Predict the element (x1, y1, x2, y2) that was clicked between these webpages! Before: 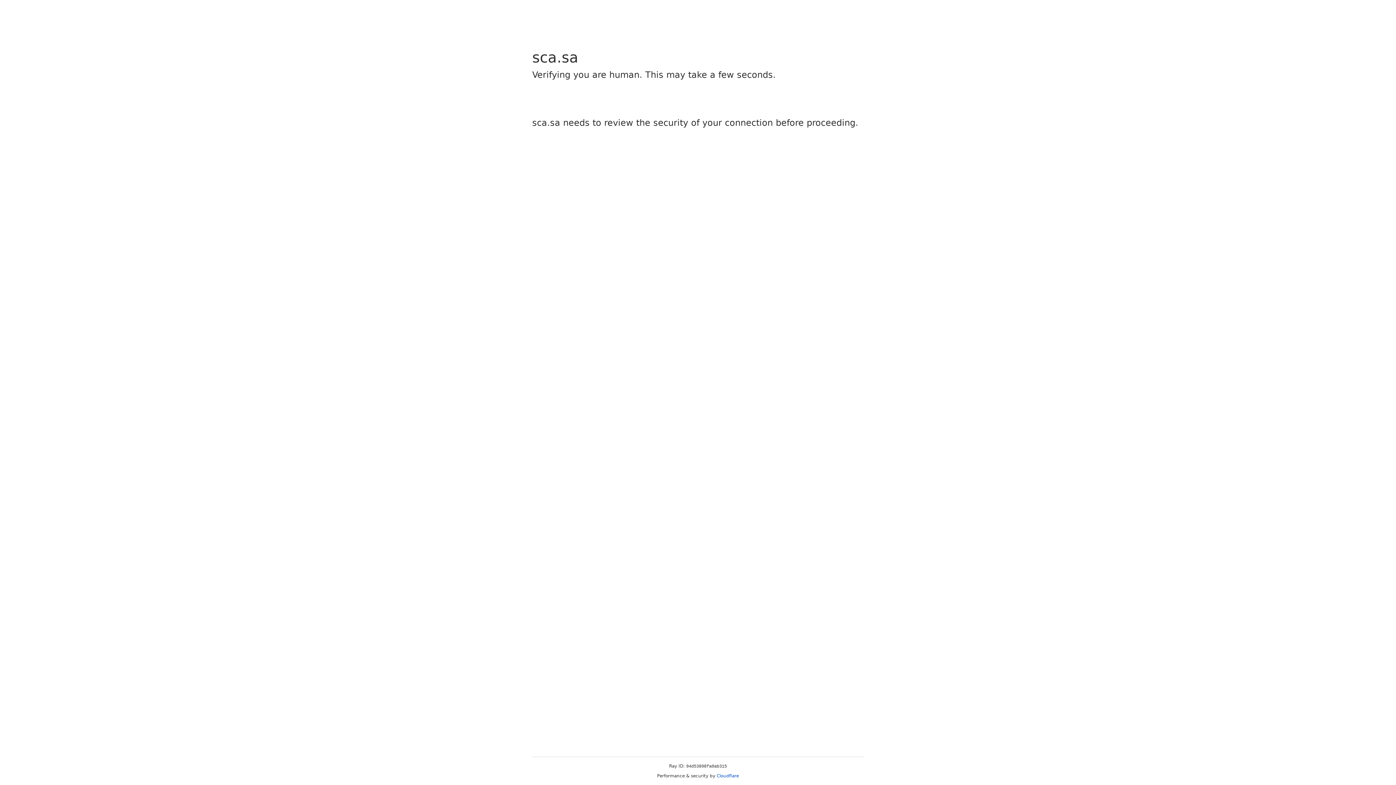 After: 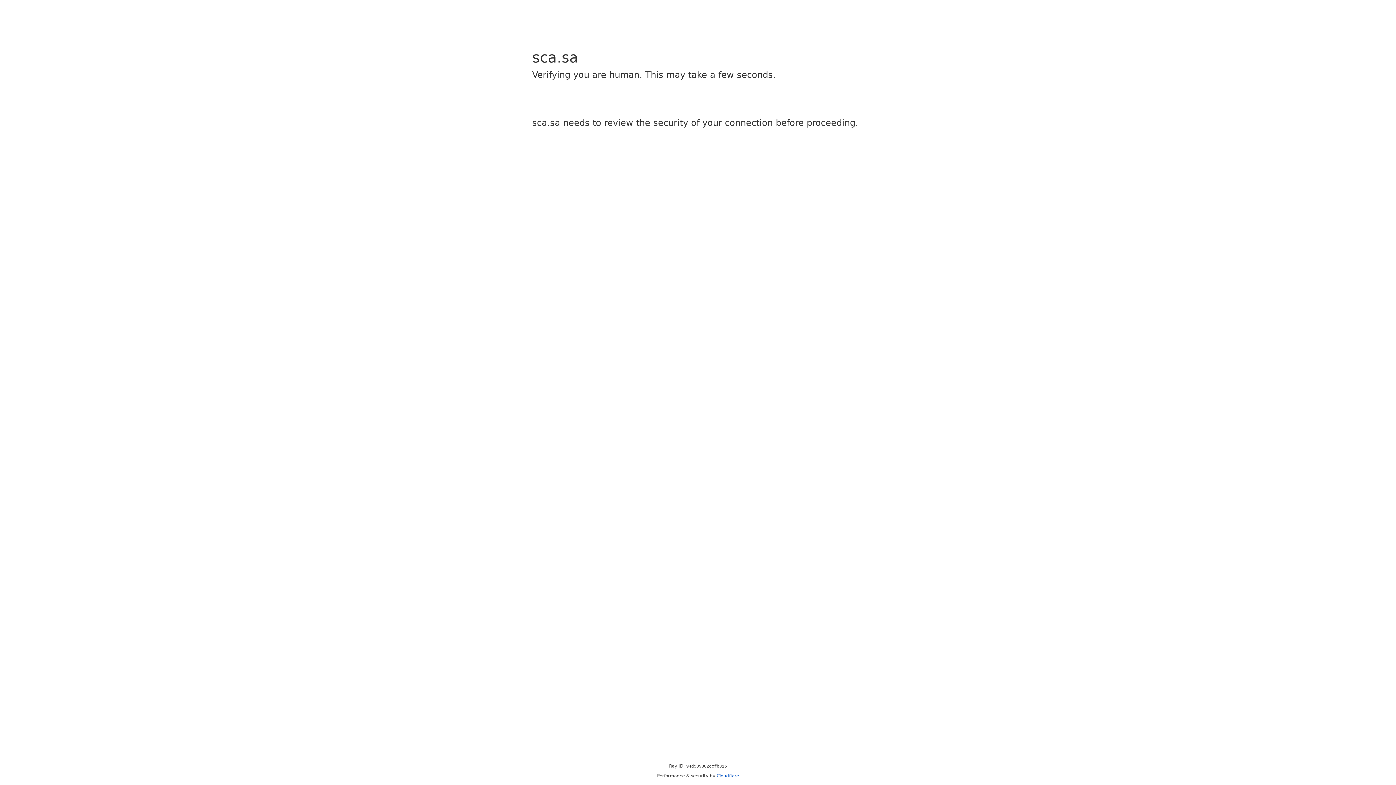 Action: label: Cloudflare bbox: (716, 773, 739, 778)